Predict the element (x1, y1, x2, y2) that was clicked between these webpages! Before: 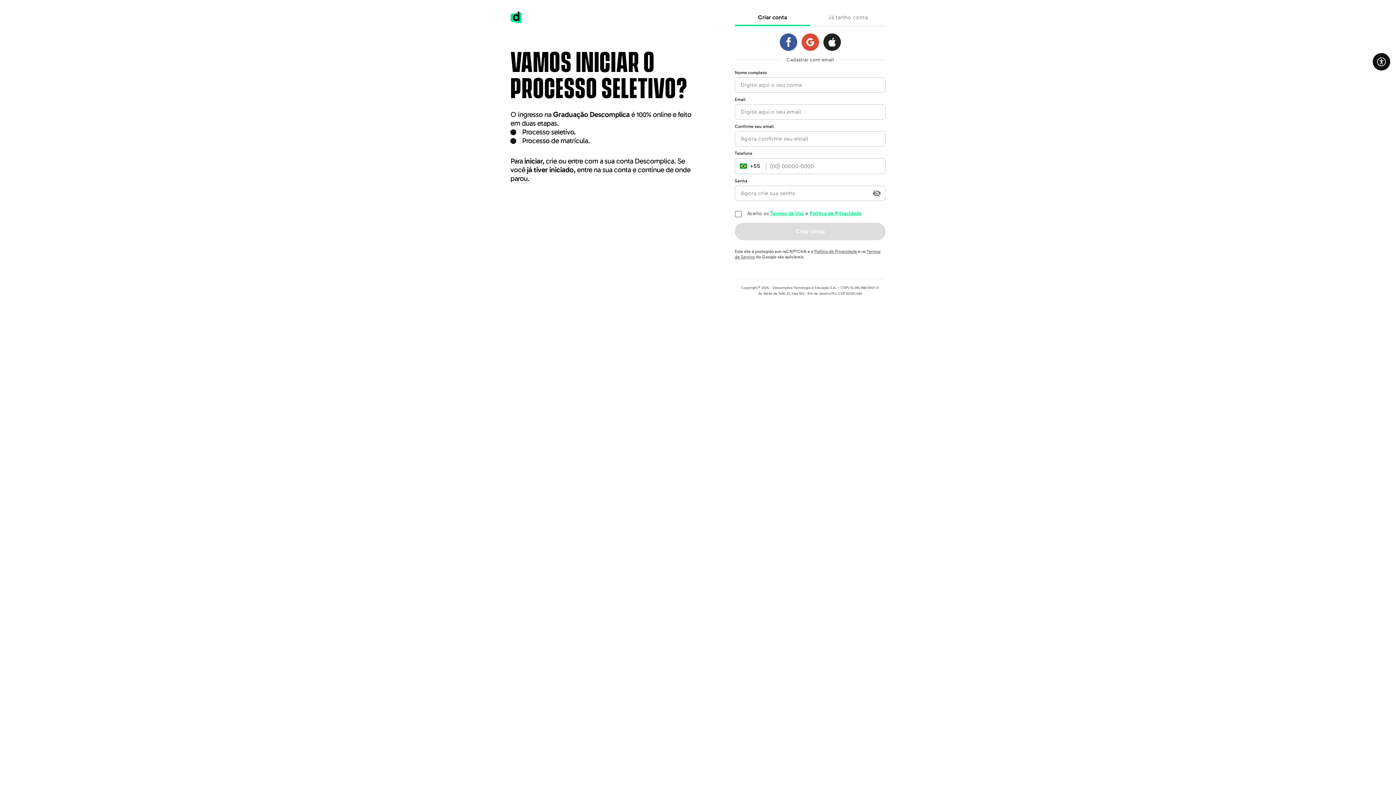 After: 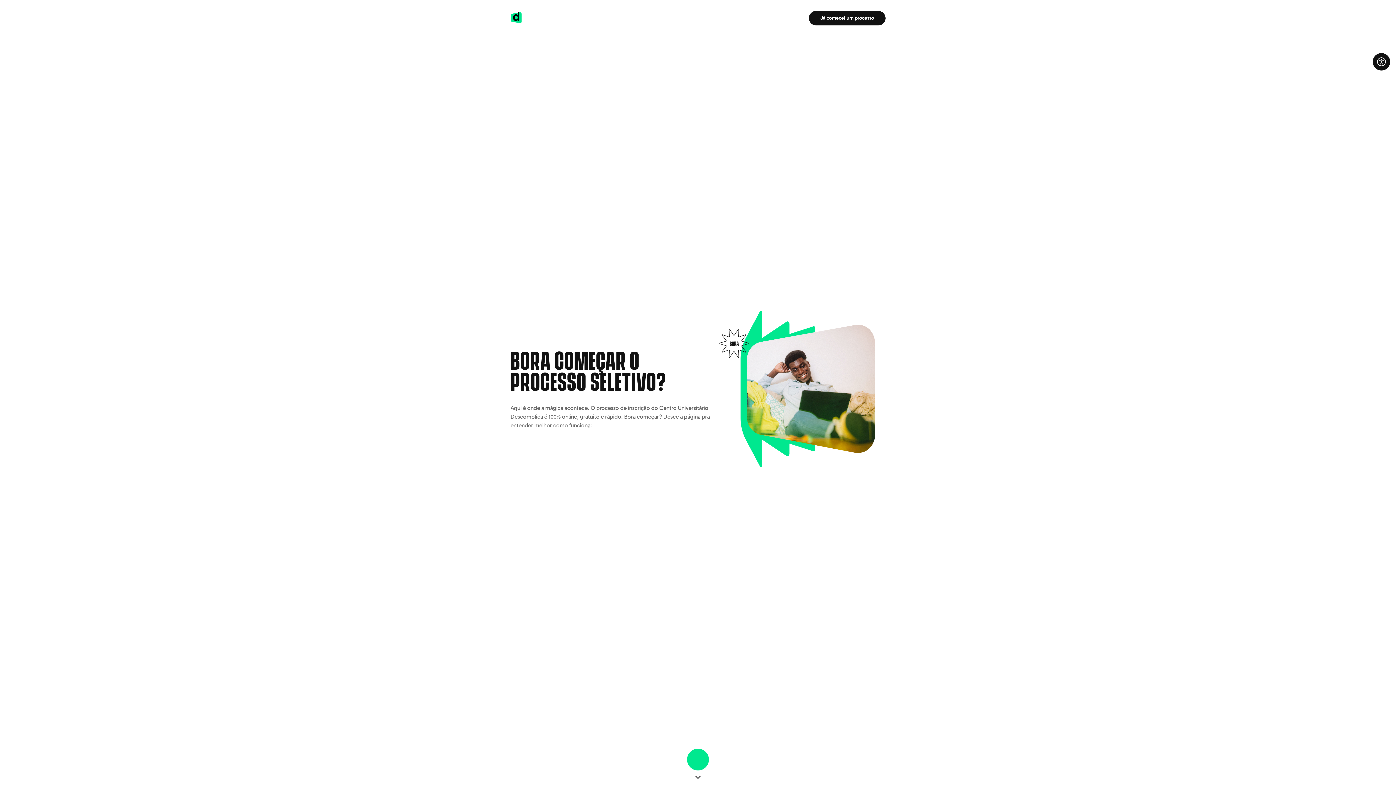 Action: bbox: (510, 11, 522, 24)